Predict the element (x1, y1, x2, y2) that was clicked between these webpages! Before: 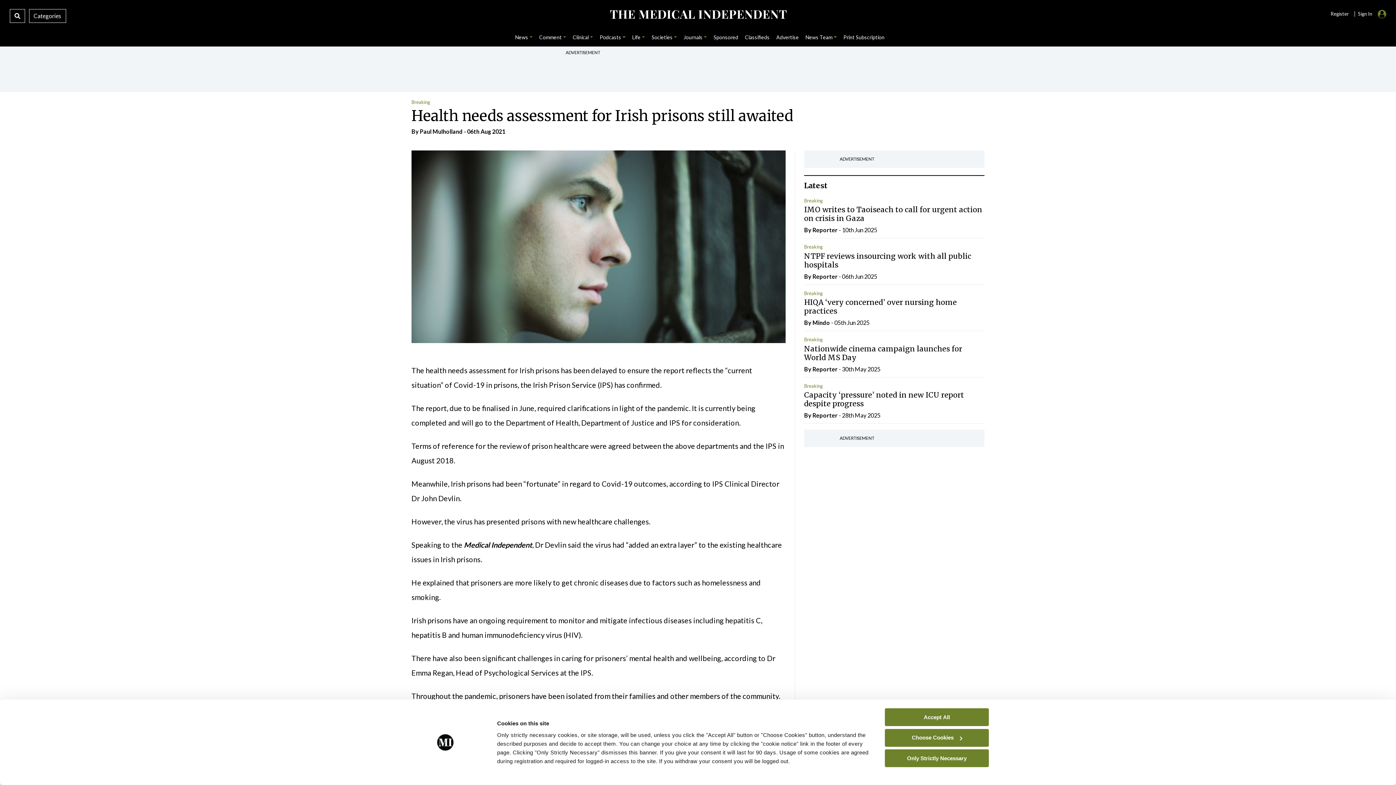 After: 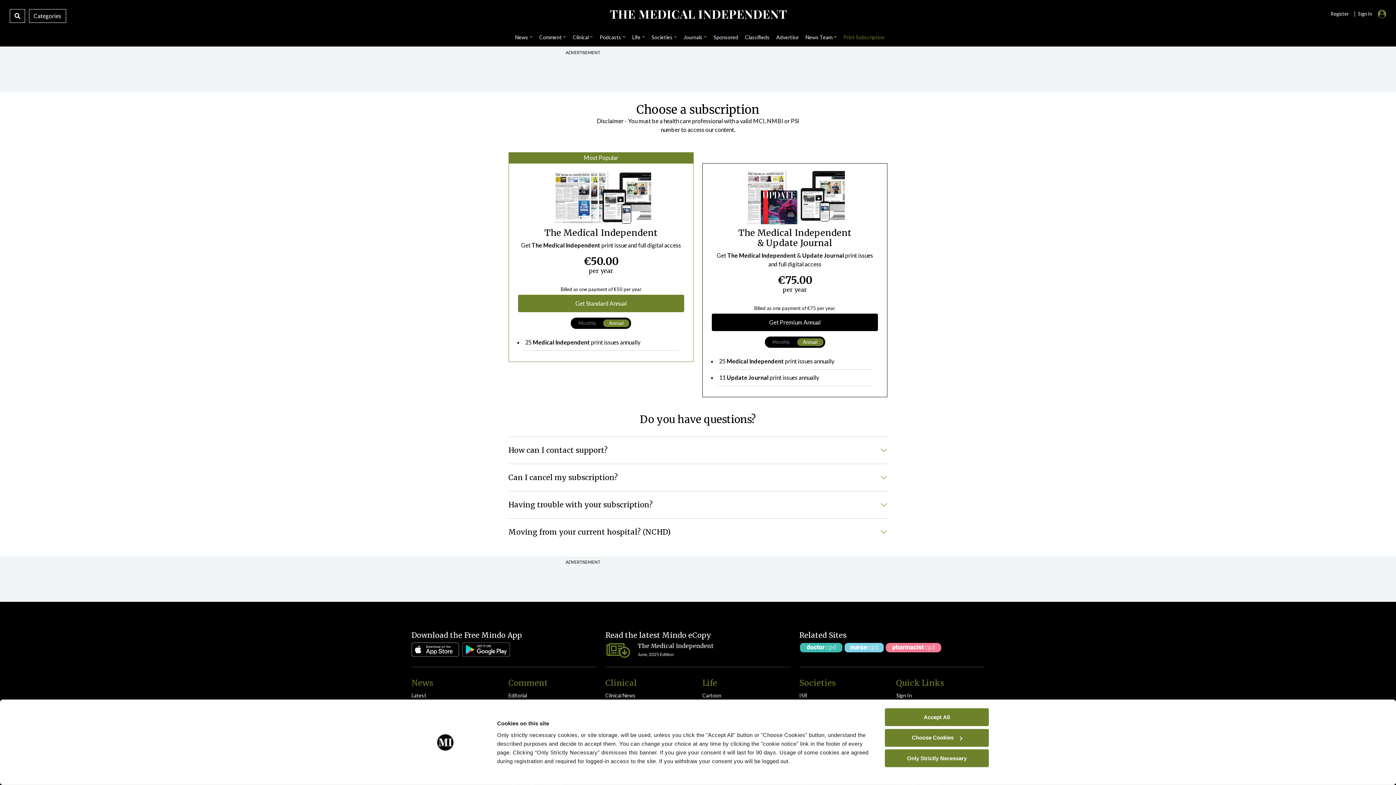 Action: label: Print Subscription bbox: (841, 30, 887, 43)